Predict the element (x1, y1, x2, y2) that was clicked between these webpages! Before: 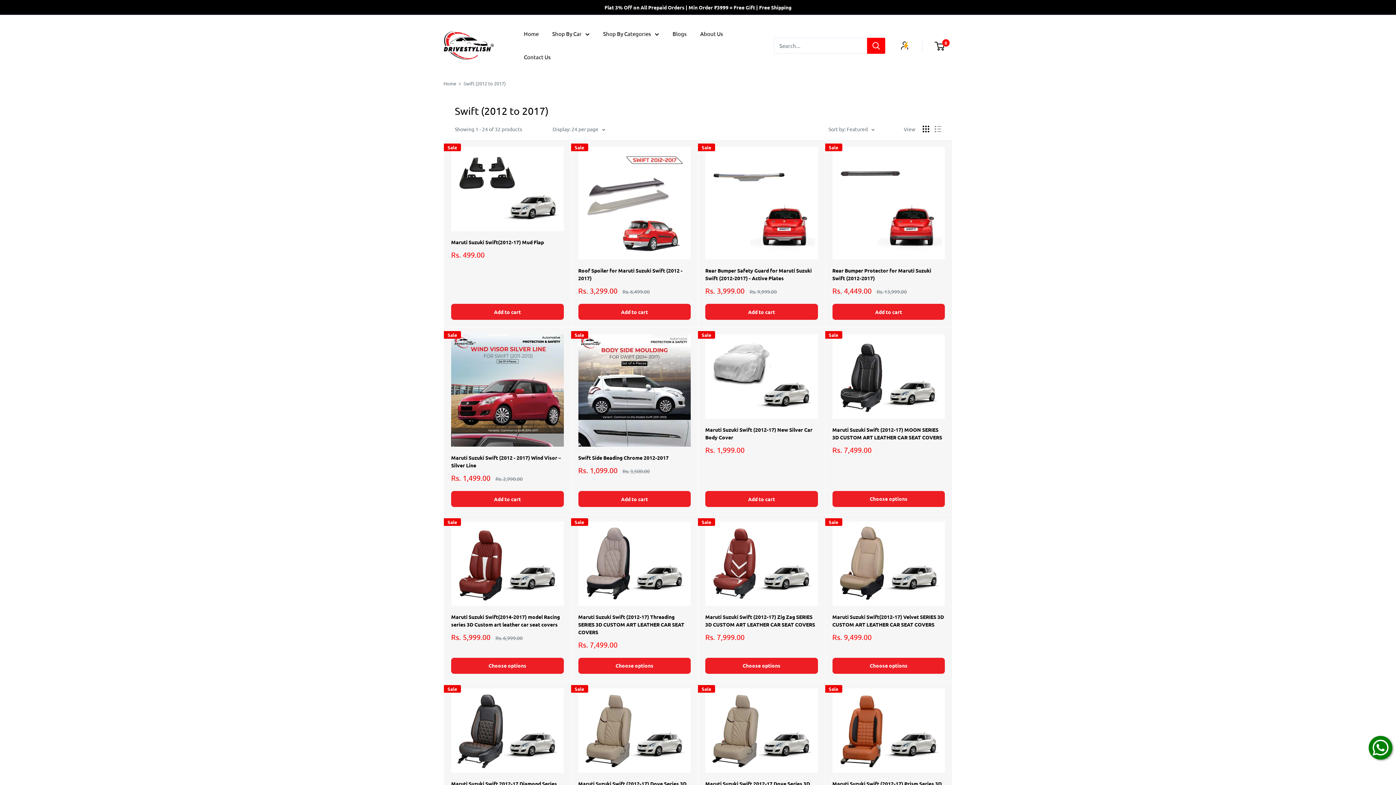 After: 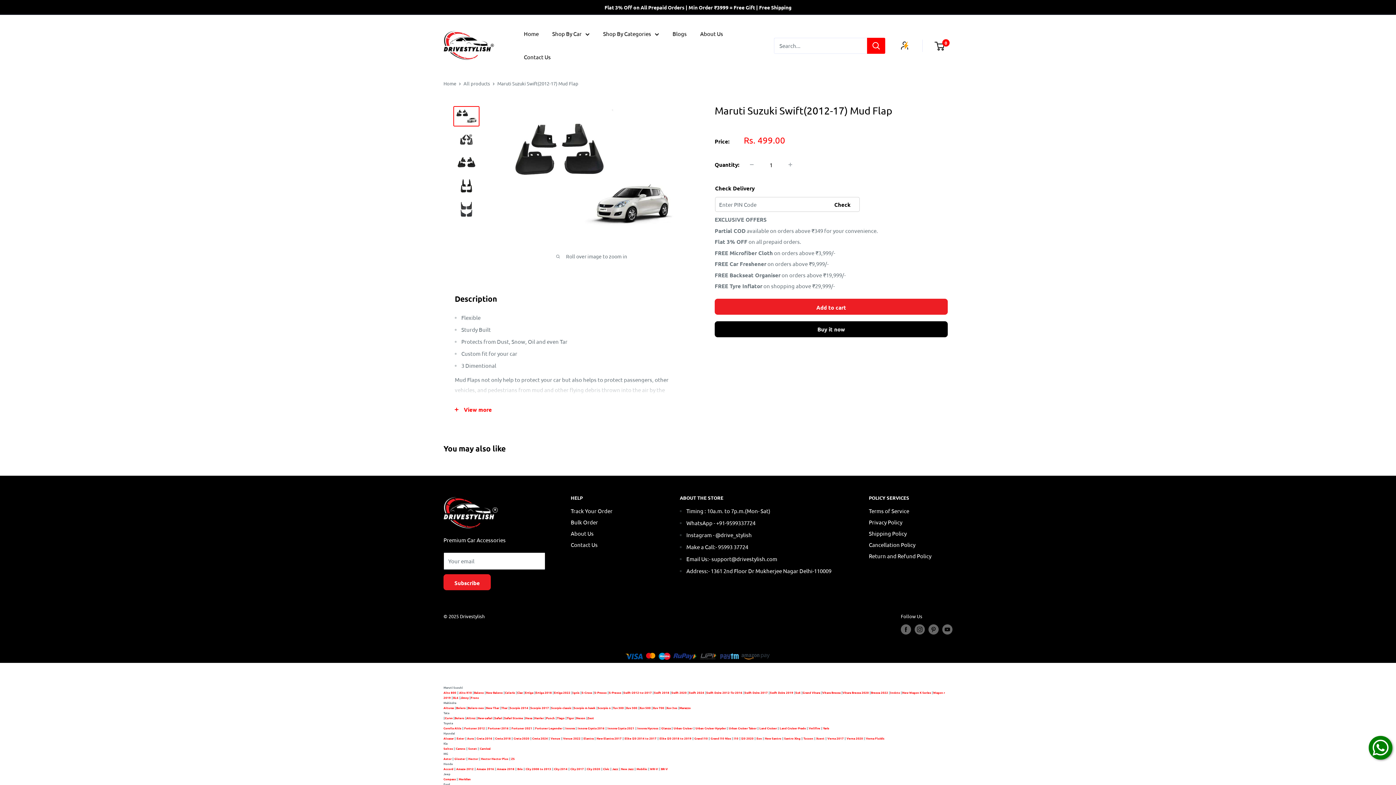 Action: bbox: (451, 146, 563, 231)